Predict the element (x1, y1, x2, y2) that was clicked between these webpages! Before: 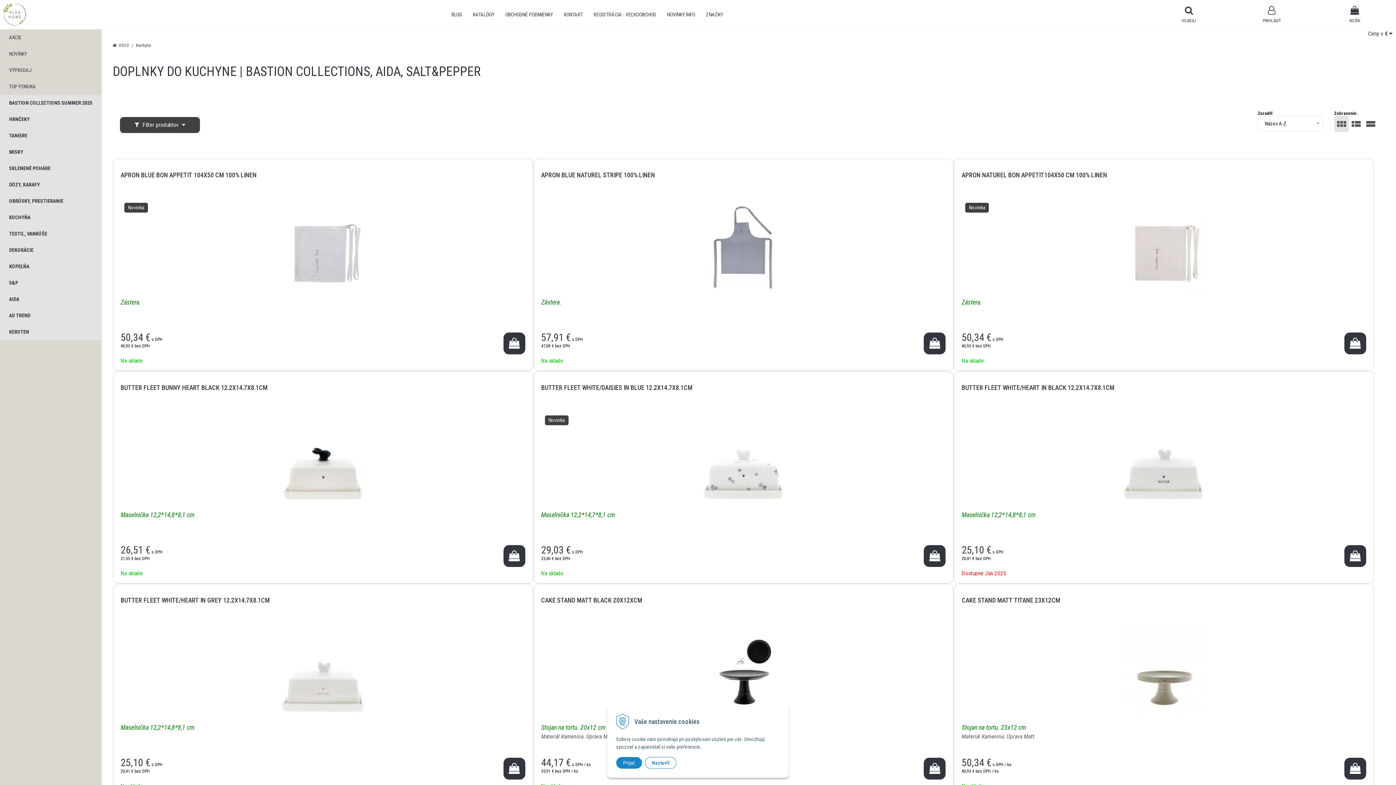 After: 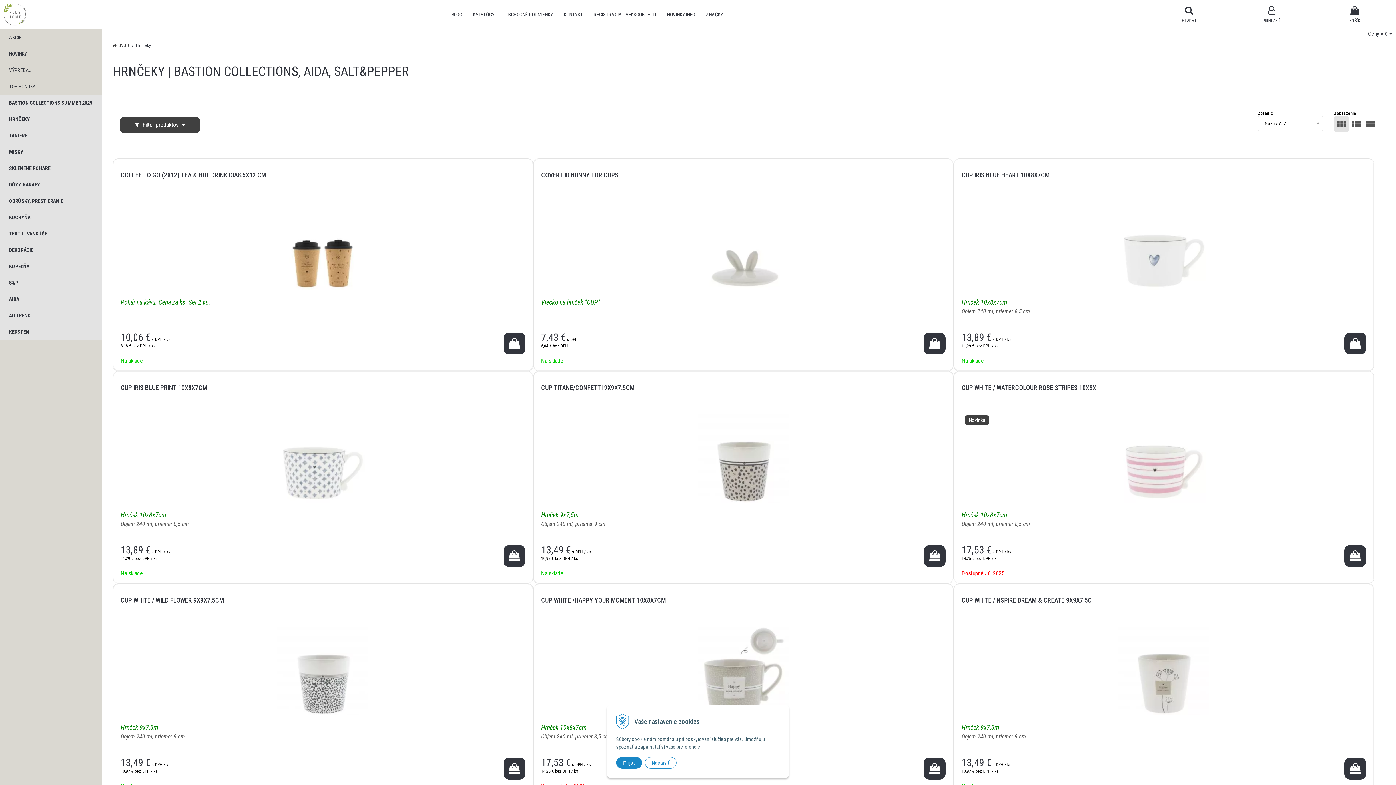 Action: bbox: (0, 111, 101, 127) label: HRNČEKY